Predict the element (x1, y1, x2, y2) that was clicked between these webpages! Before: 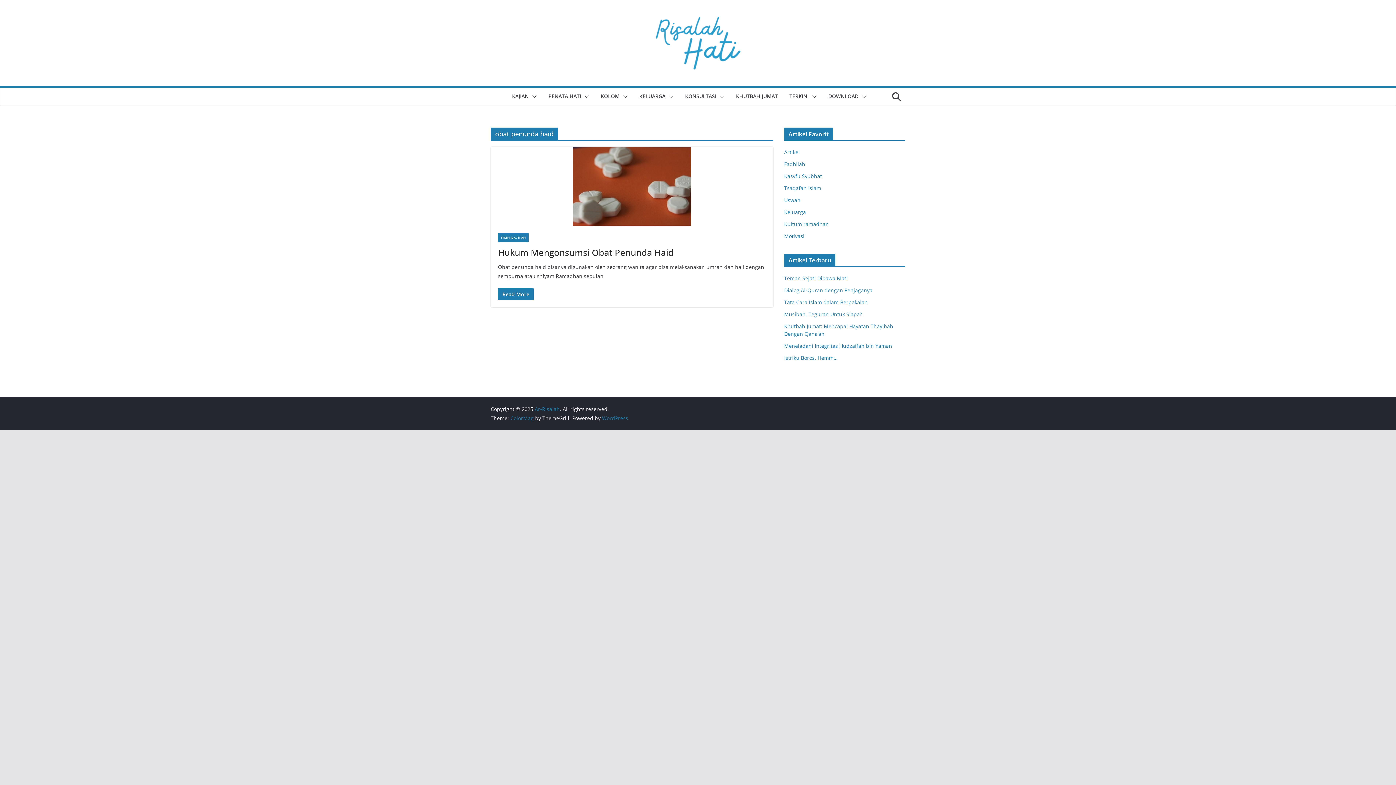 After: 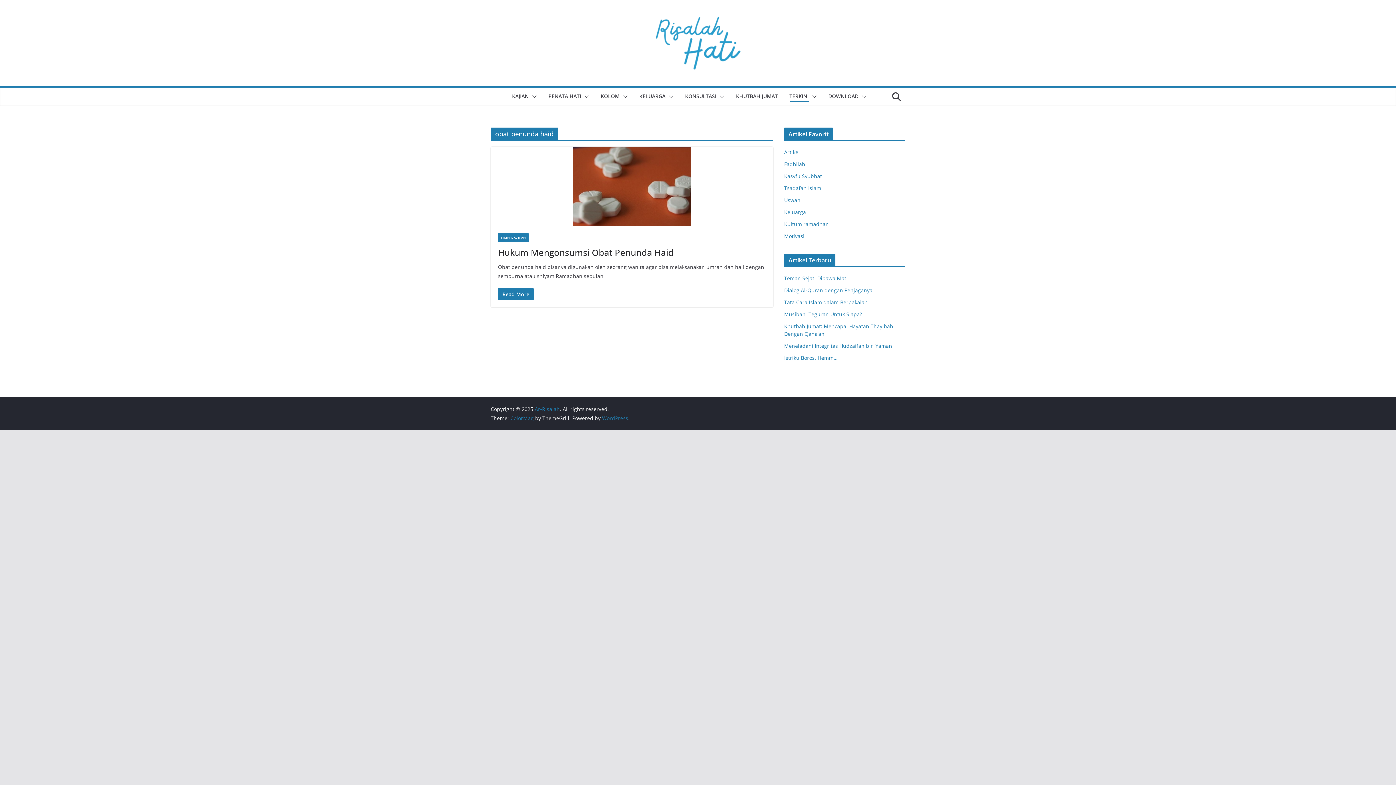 Action: bbox: (808, 91, 816, 102)